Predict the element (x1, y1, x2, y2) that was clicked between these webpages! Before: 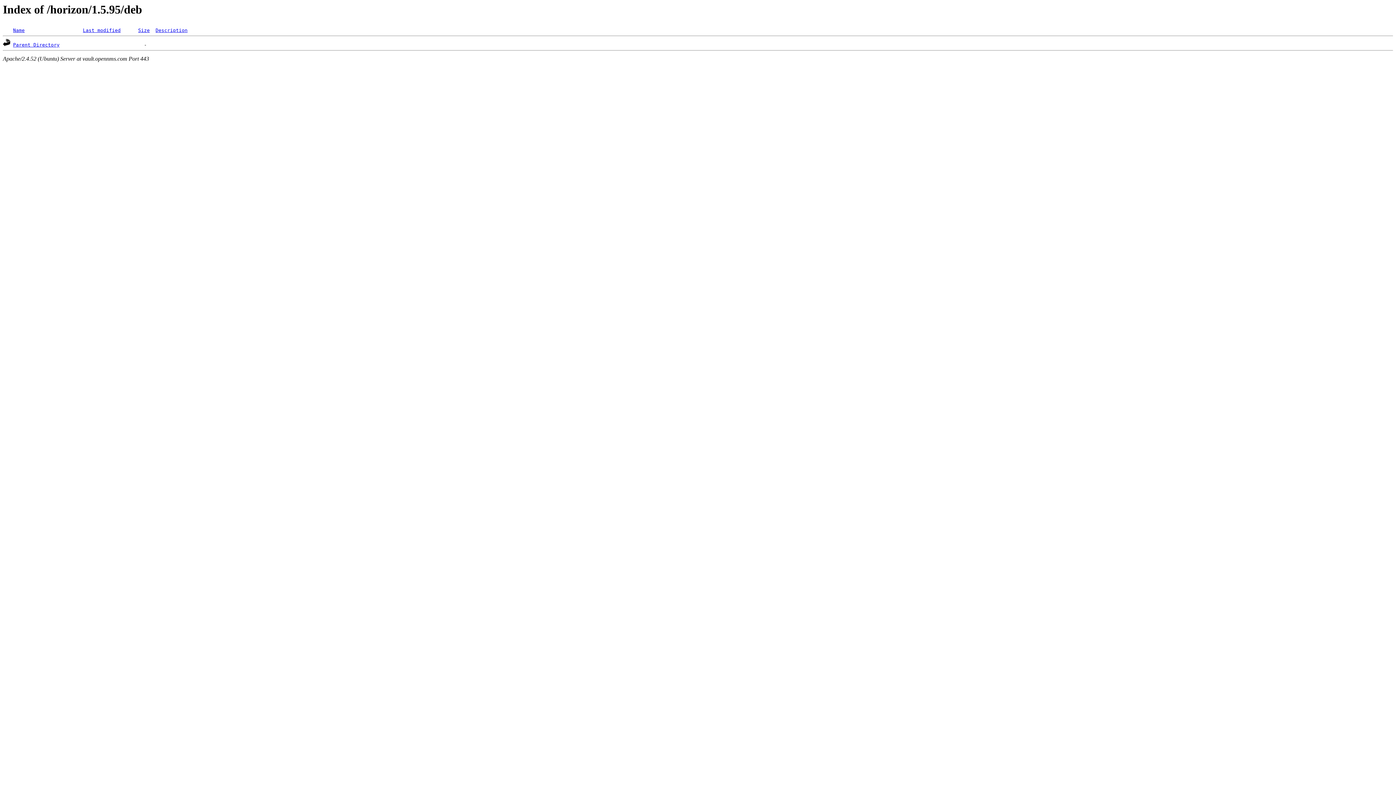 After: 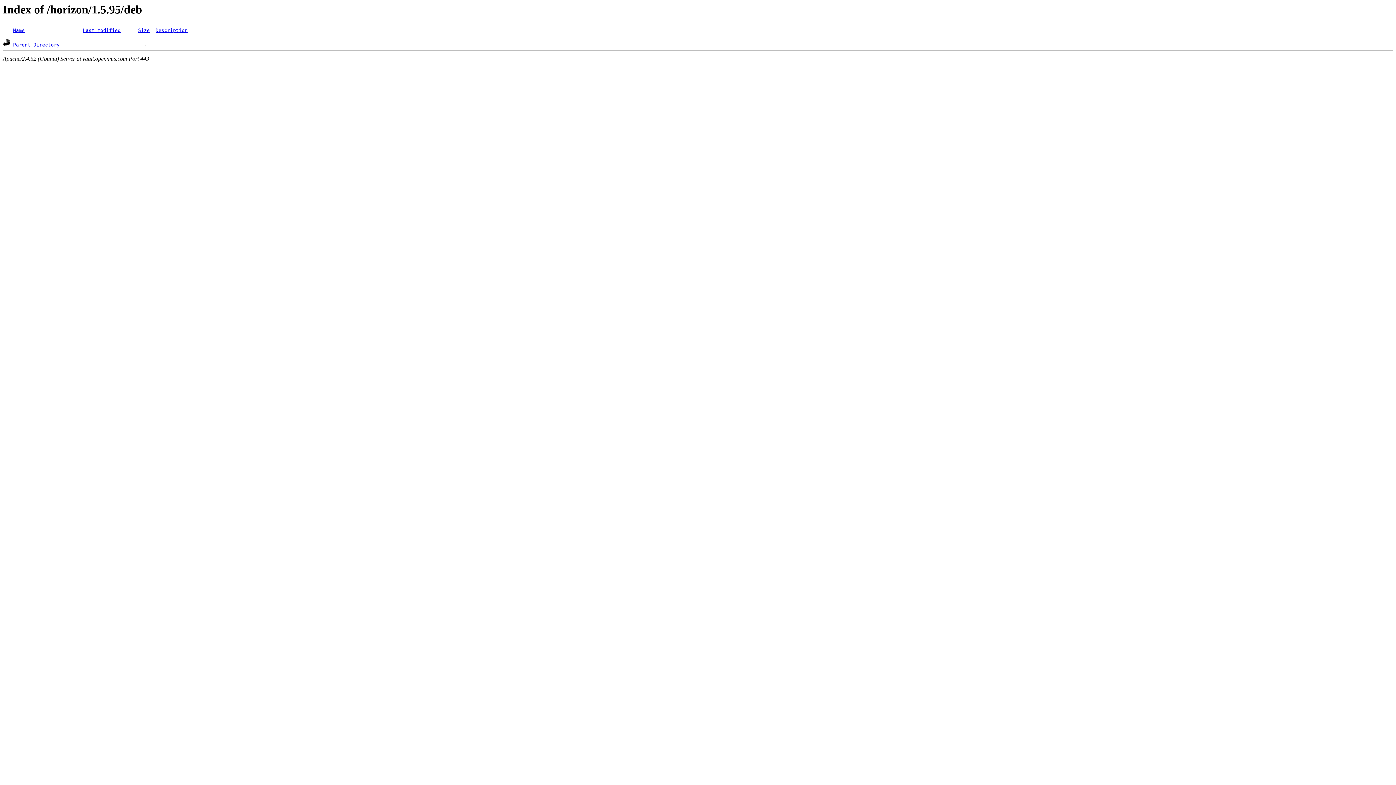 Action: bbox: (138, 27, 149, 33) label: Size